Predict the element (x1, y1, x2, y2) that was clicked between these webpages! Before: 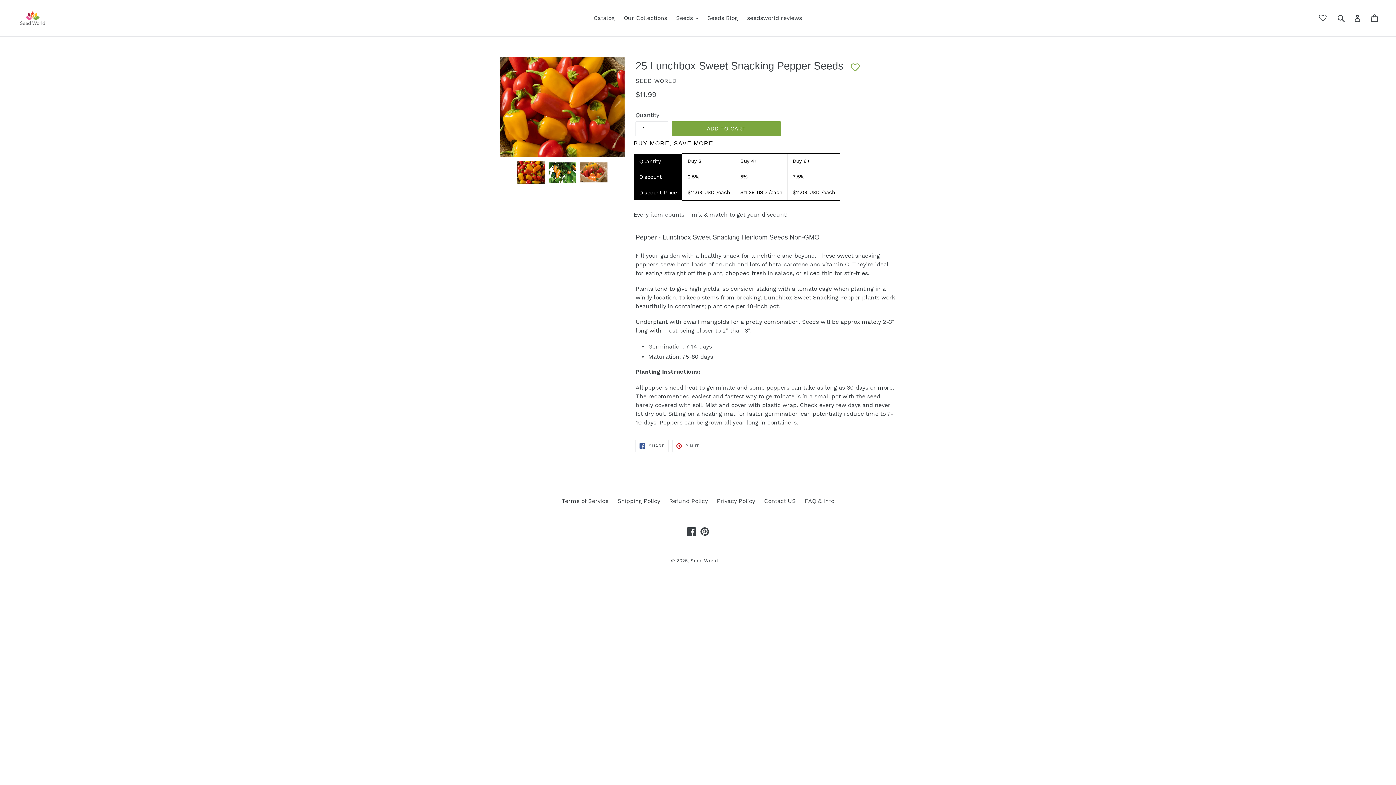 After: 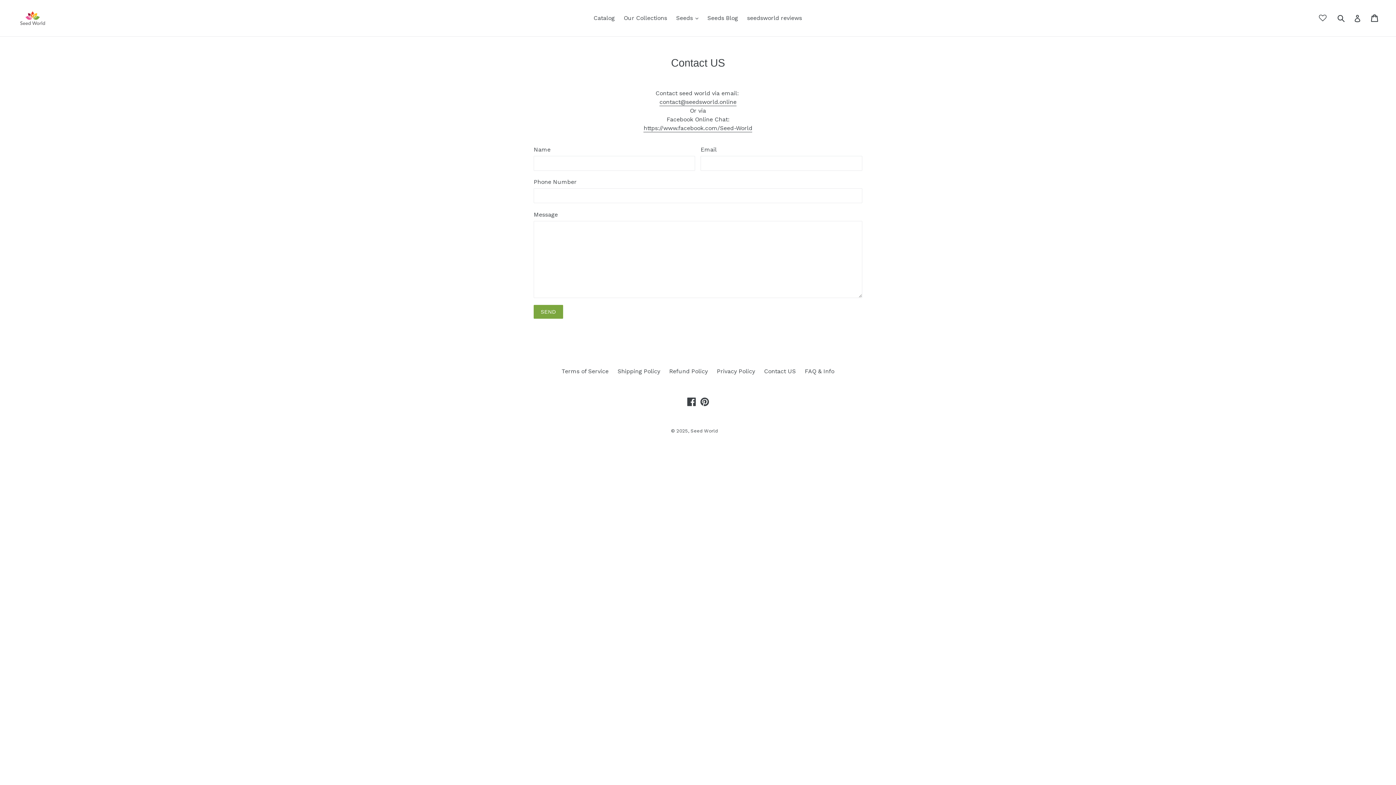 Action: bbox: (764, 497, 796, 504) label: Contact US